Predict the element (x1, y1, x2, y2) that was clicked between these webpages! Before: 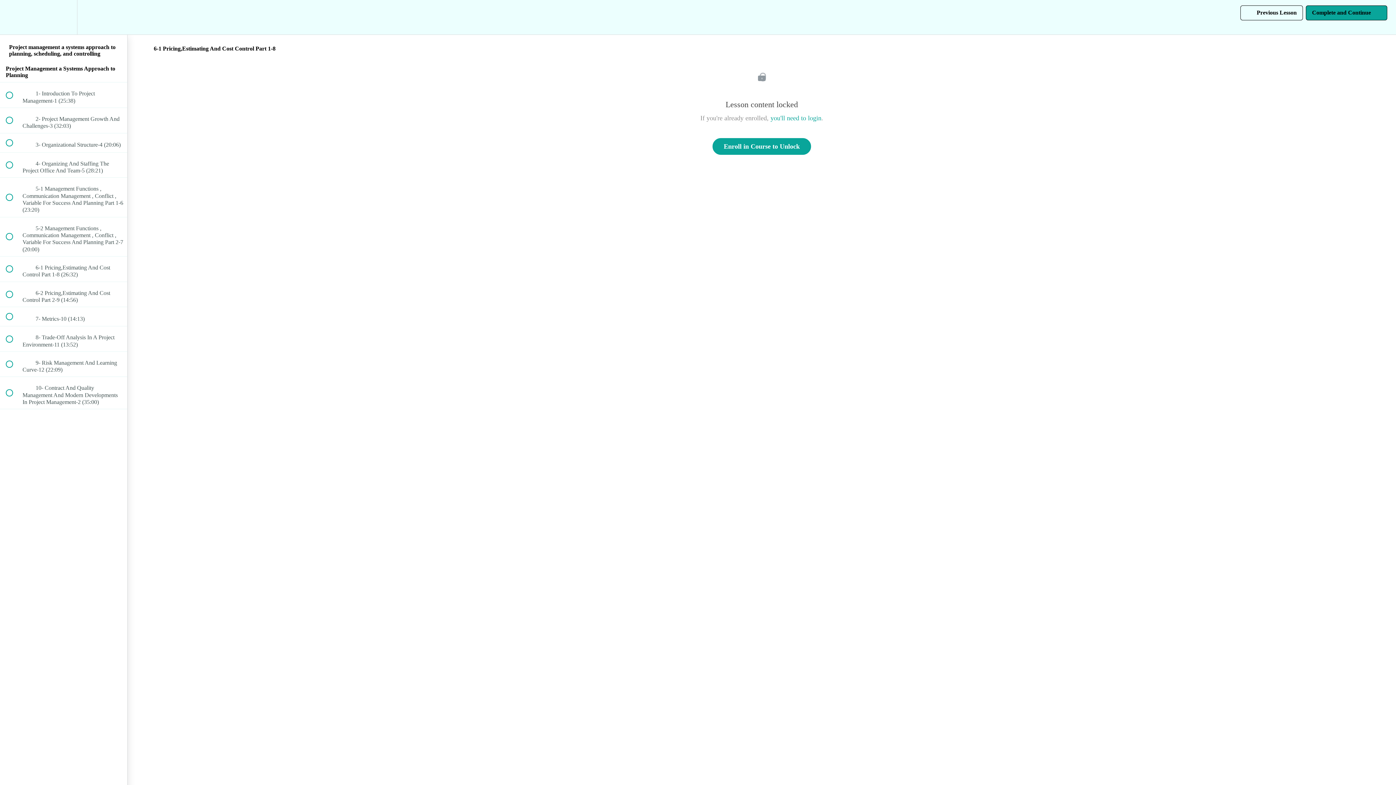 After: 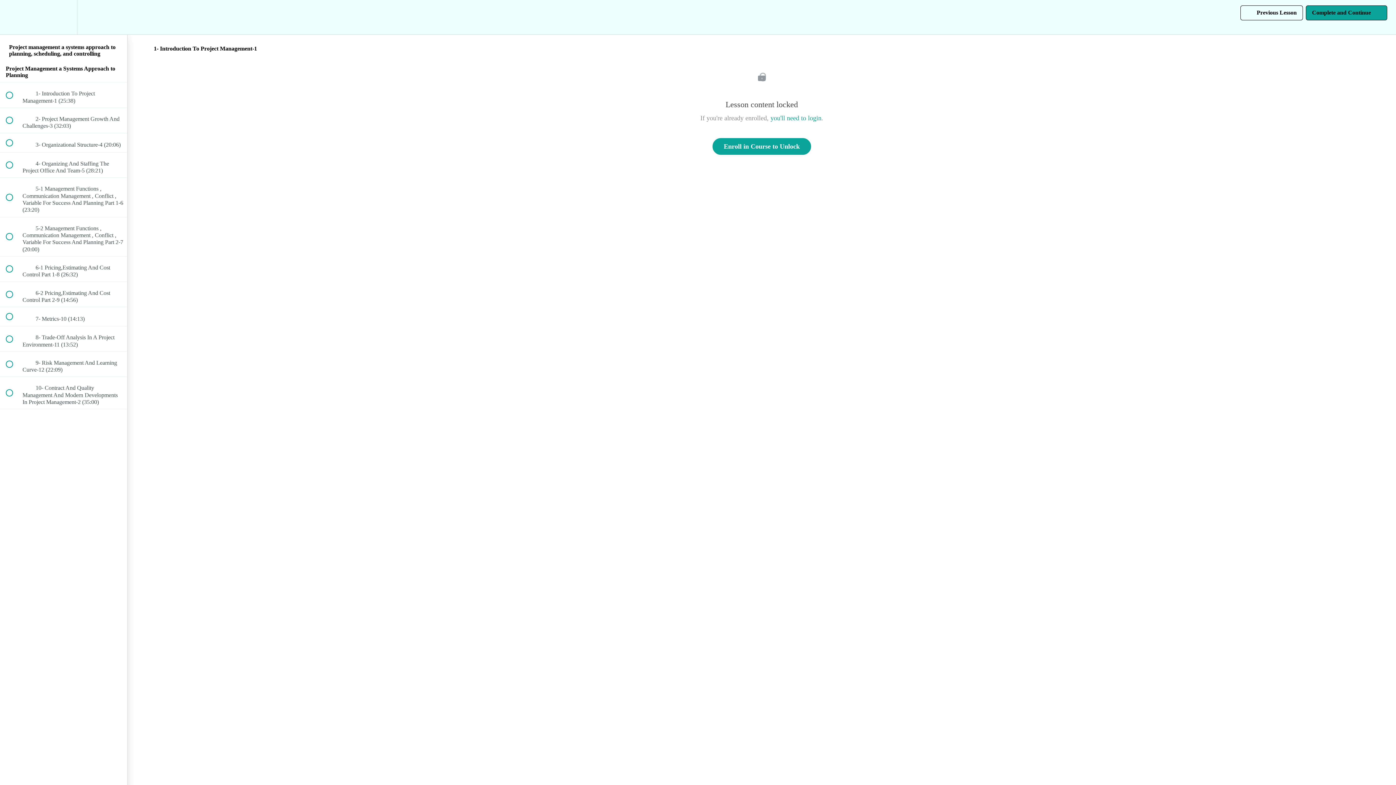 Action: bbox: (0, 82, 127, 107) label:  
 1- Introduction To Project Management-1 (25:38)